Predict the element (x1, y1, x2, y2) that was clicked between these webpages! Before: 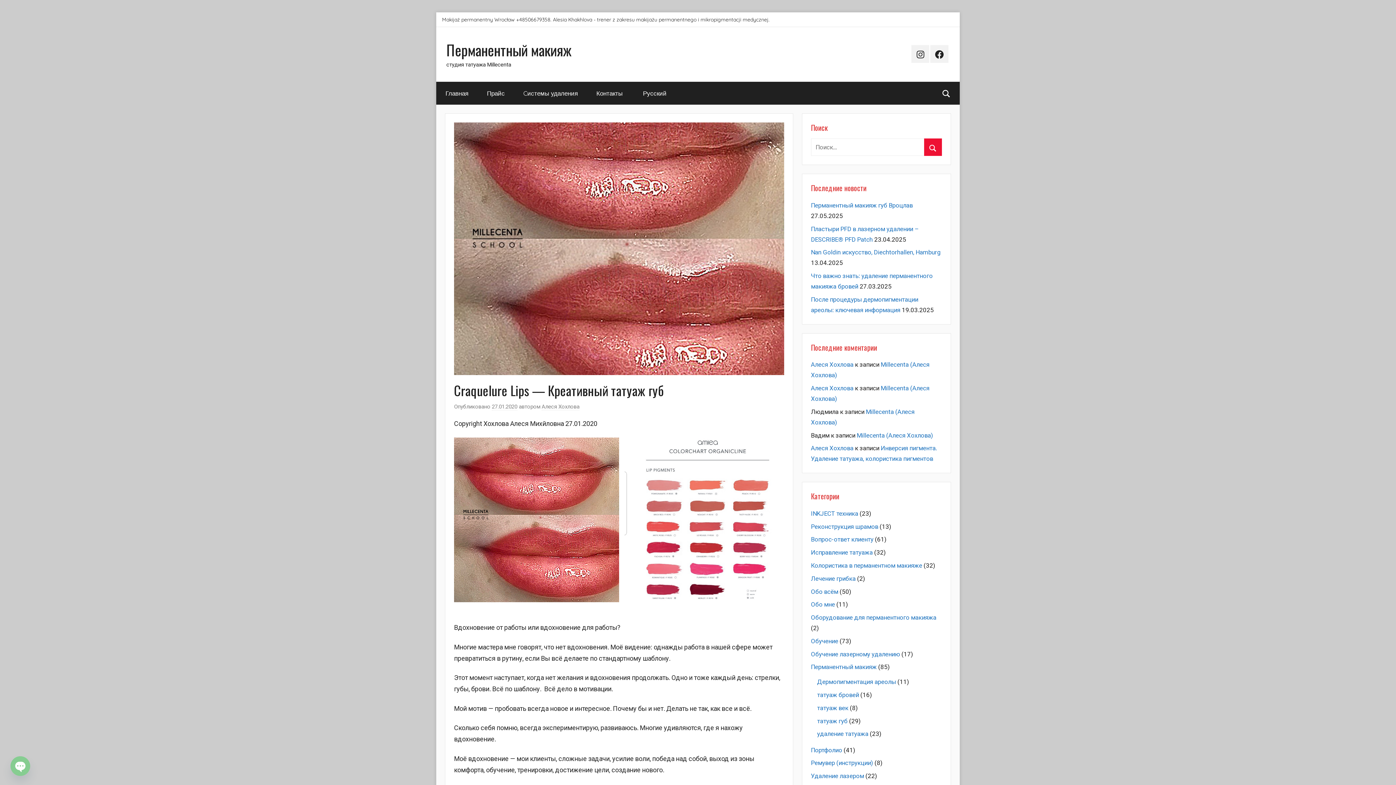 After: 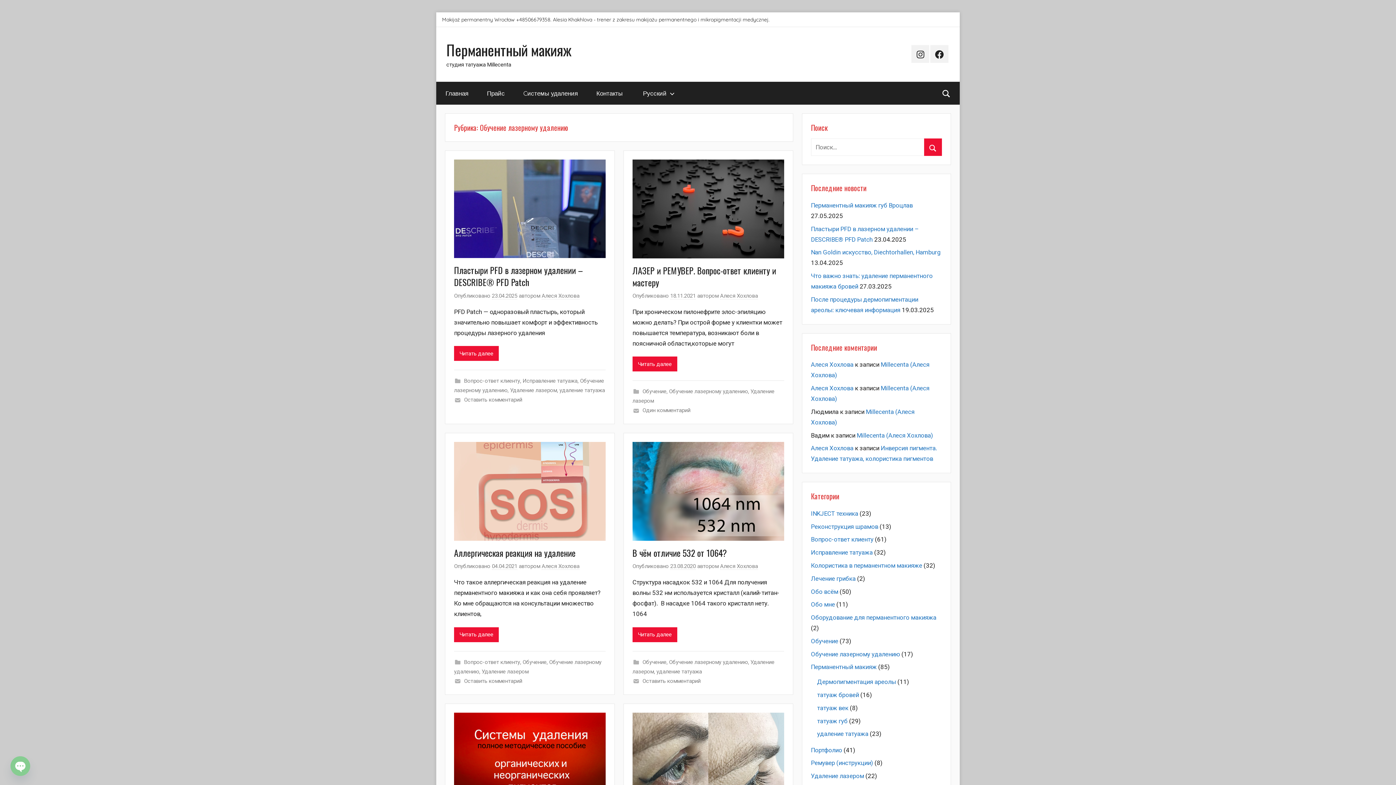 Action: label: Обучение лазерному удалению bbox: (811, 650, 900, 658)